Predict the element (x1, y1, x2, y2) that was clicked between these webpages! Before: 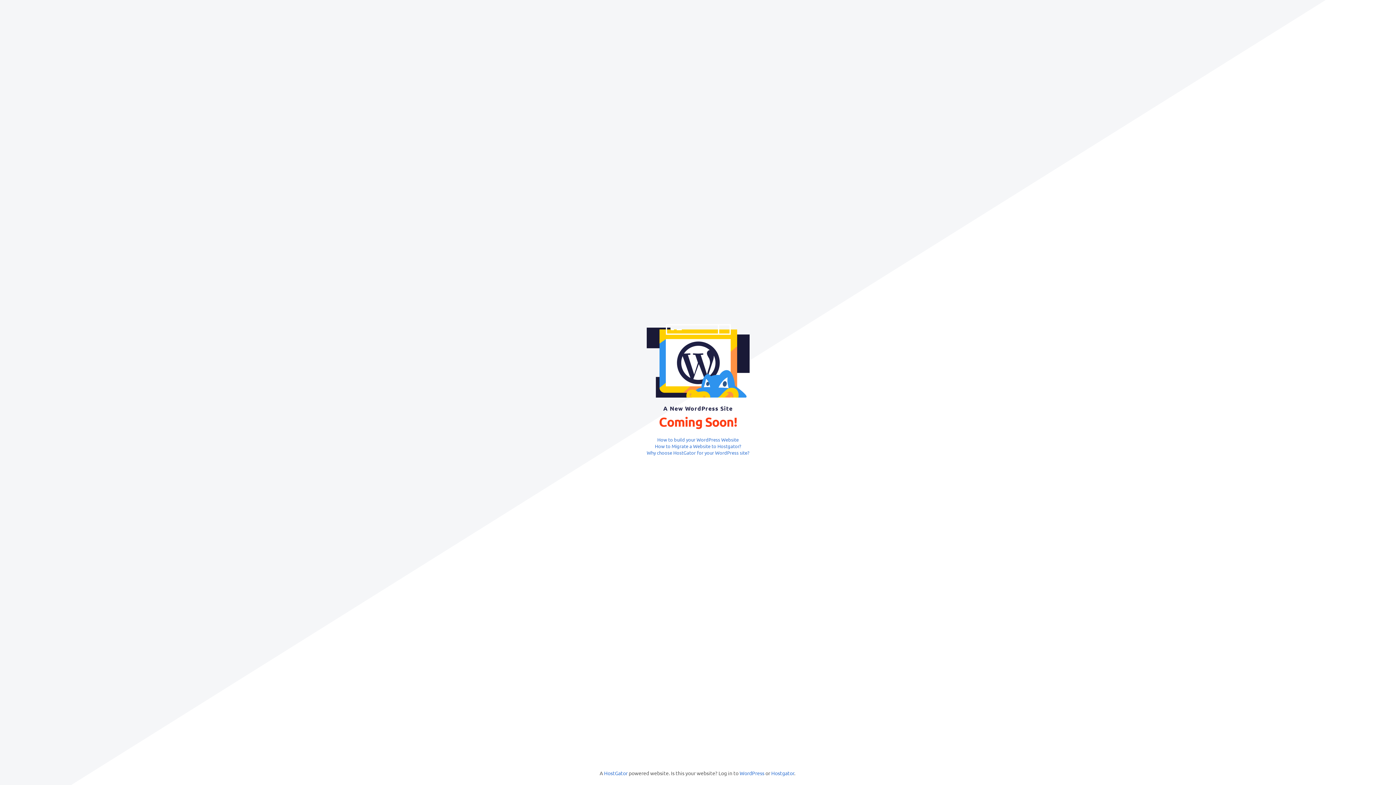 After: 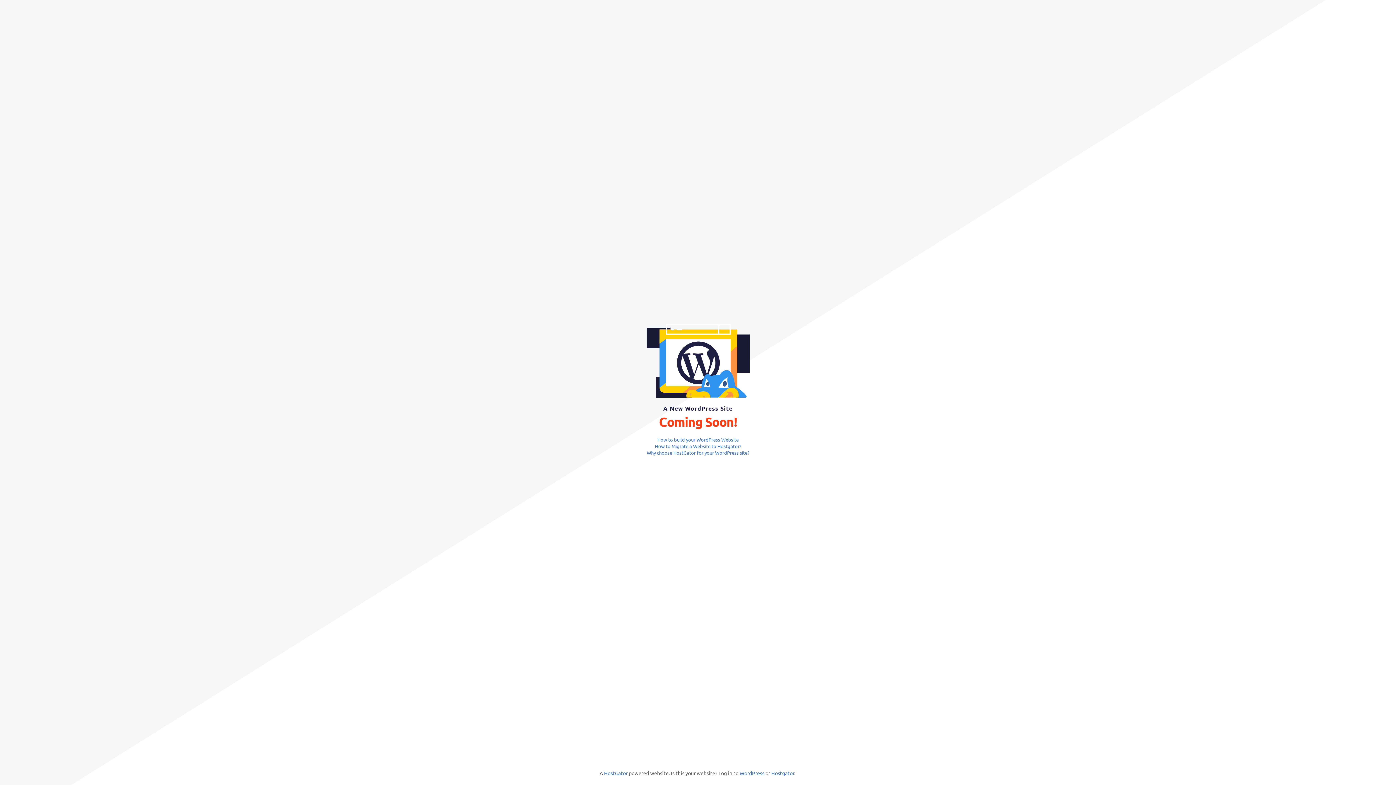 Action: label: How to Migrate a Website to Hostgator? bbox: (655, 443, 741, 449)